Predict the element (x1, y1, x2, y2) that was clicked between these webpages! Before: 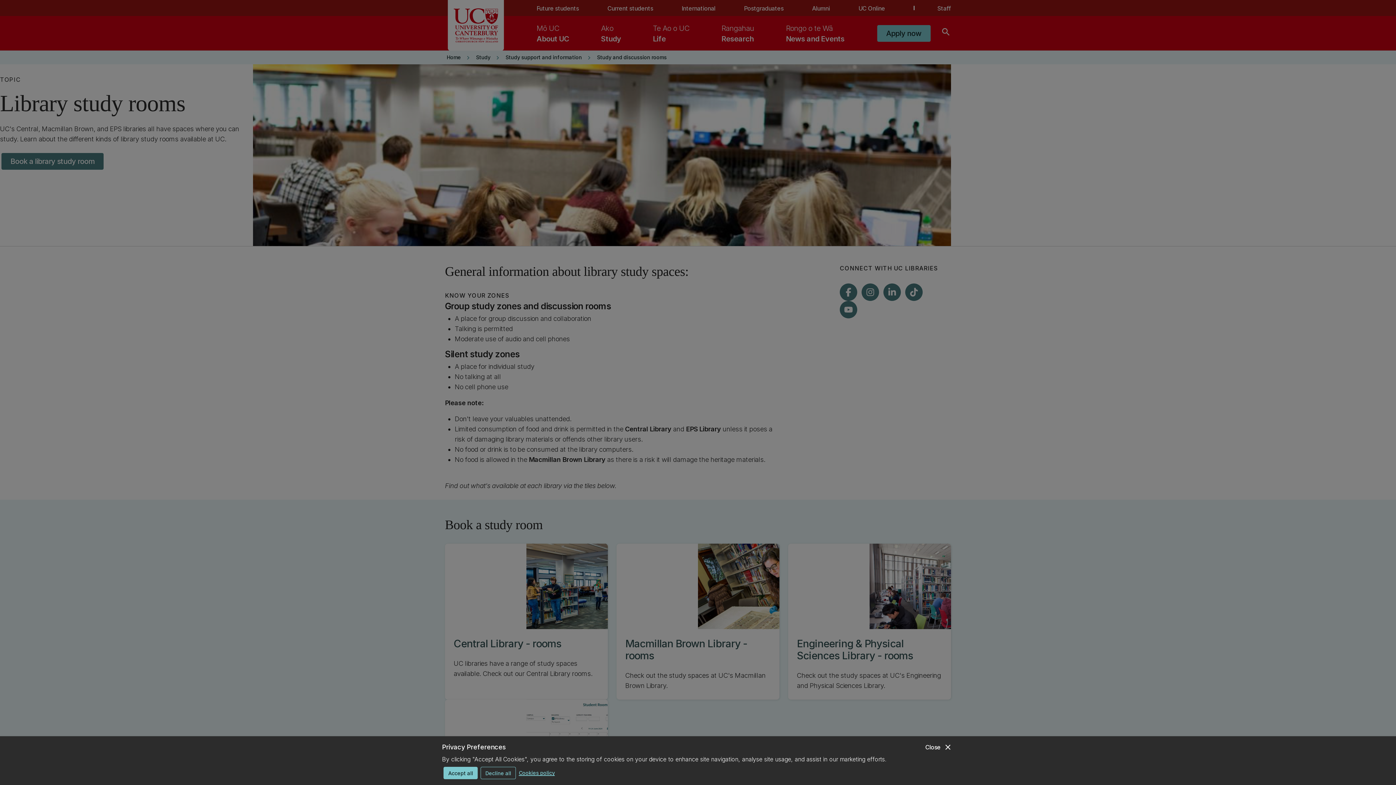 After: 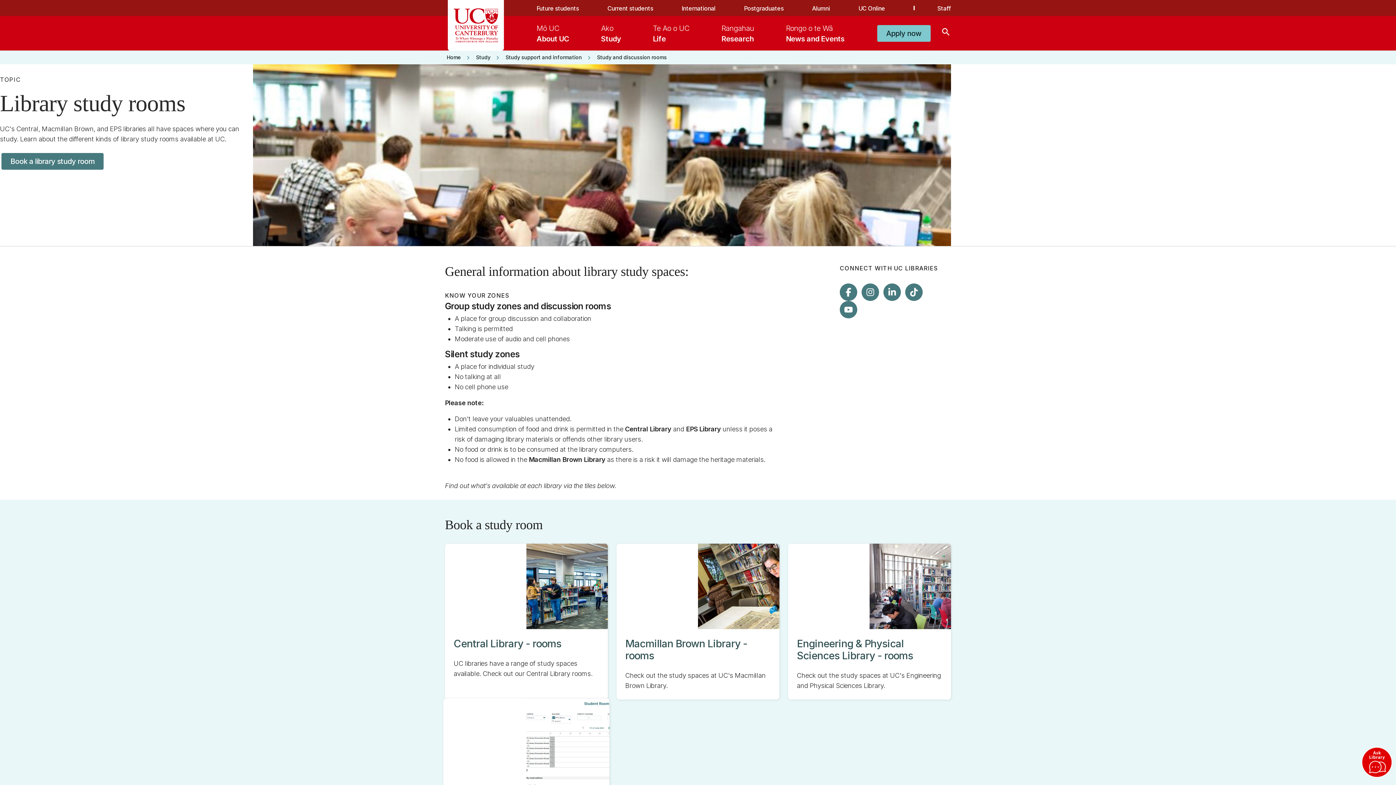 Action: bbox: (443, 767, 477, 779) label: Accept all